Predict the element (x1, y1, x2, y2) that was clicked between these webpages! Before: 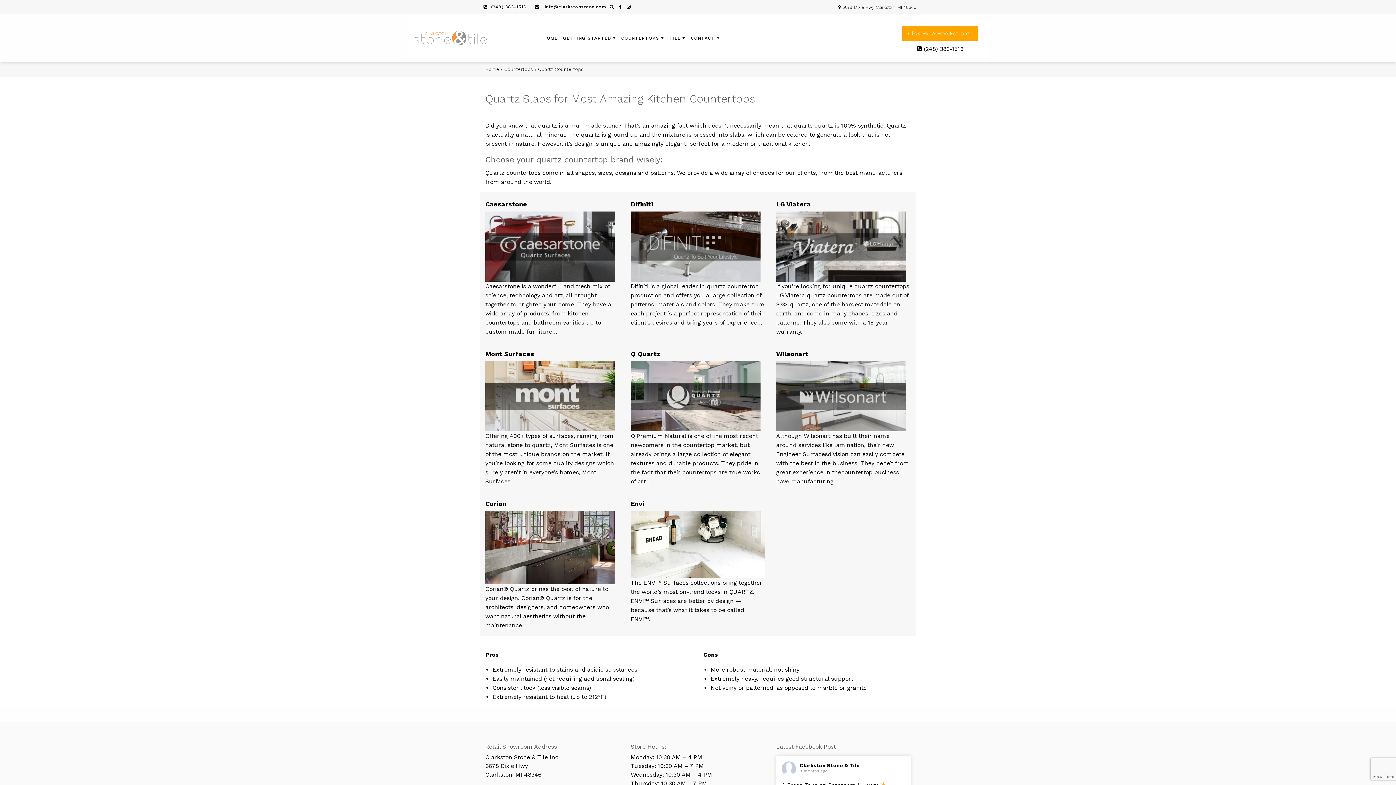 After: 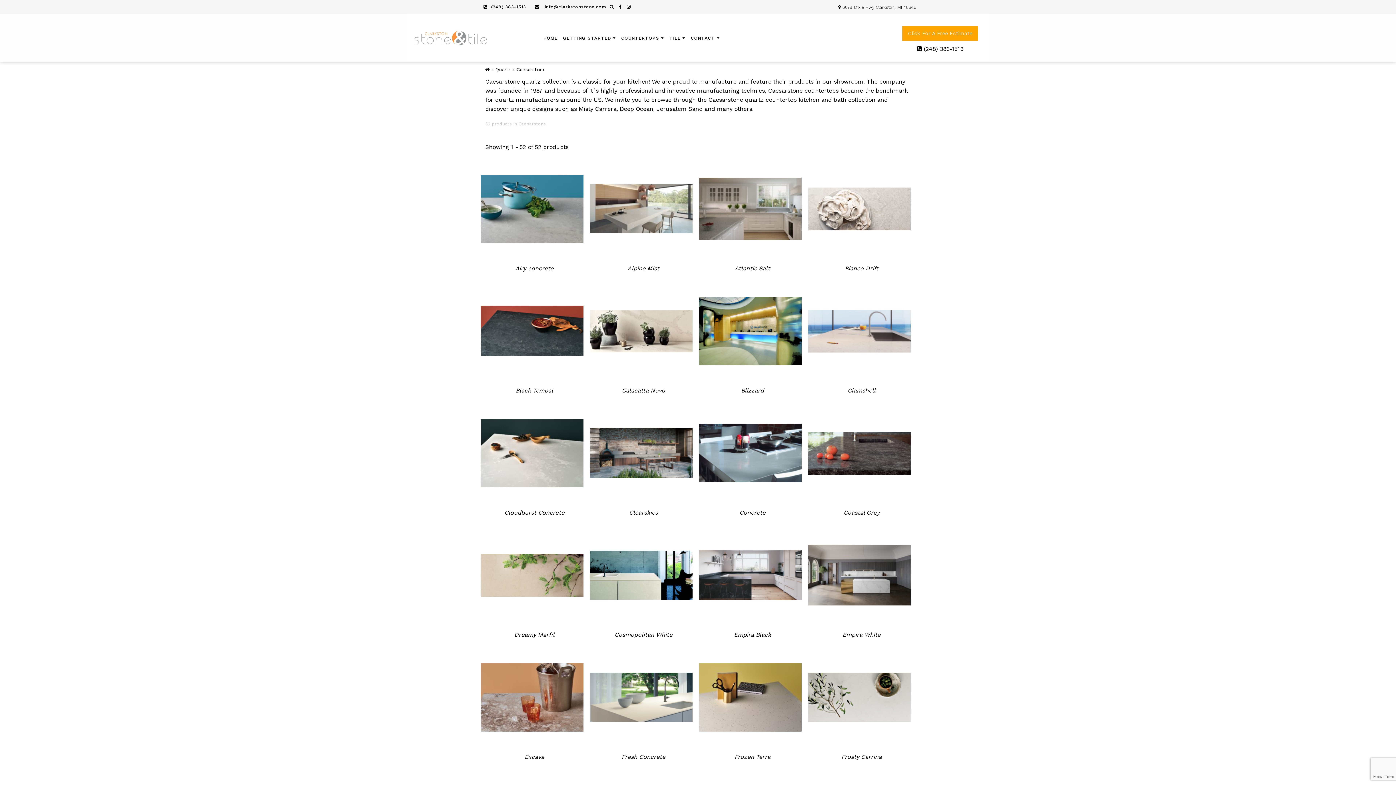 Action: bbox: (485, 242, 615, 249)